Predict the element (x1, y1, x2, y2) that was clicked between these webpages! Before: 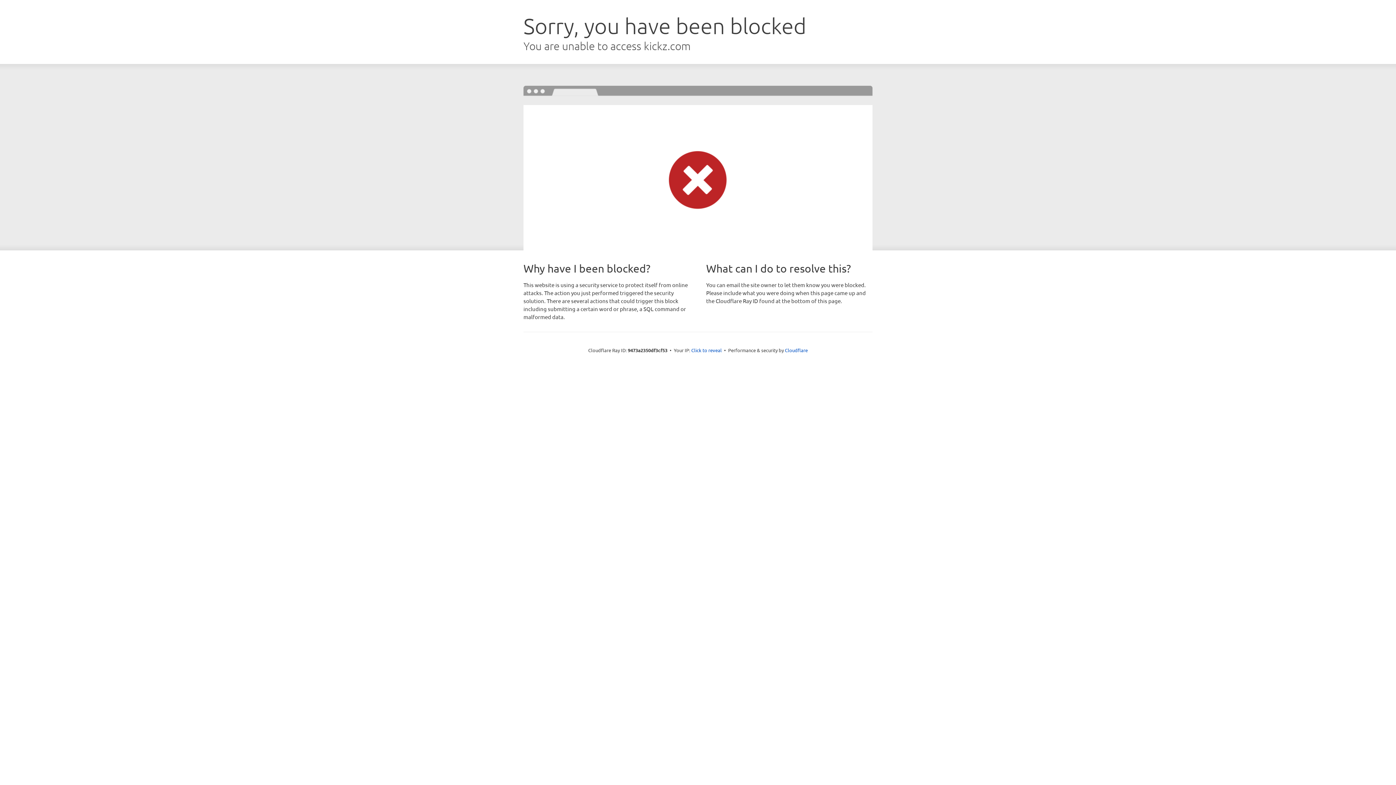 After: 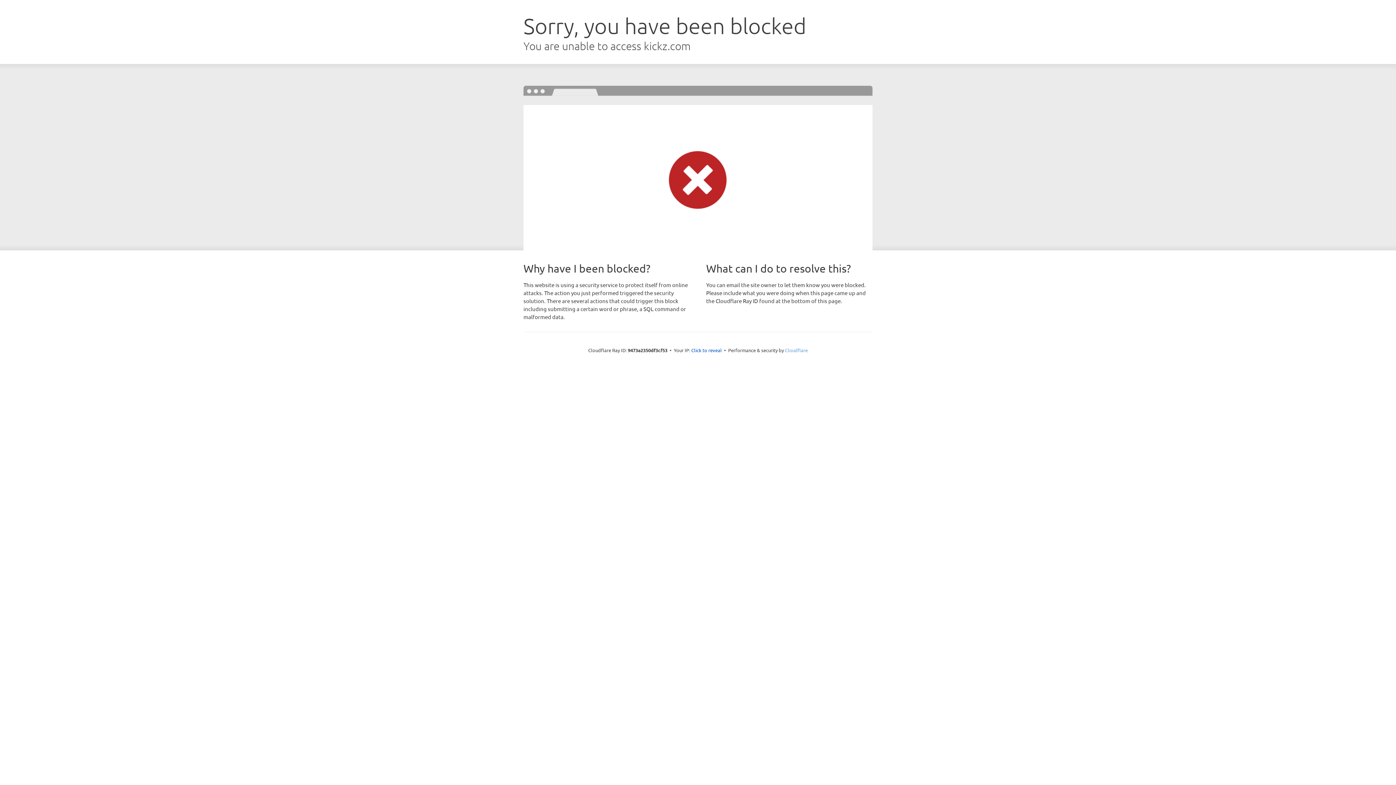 Action: label: Cloudflare bbox: (785, 347, 808, 353)